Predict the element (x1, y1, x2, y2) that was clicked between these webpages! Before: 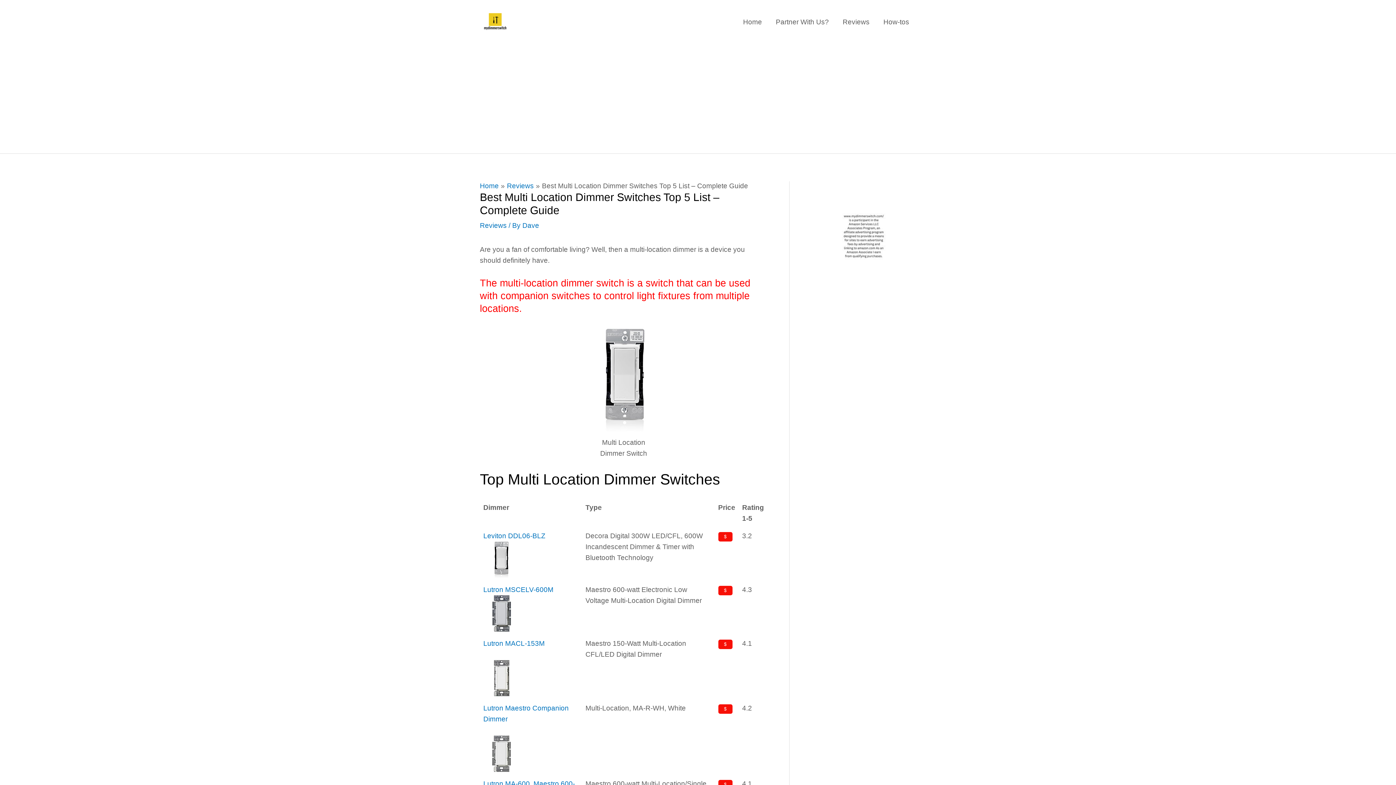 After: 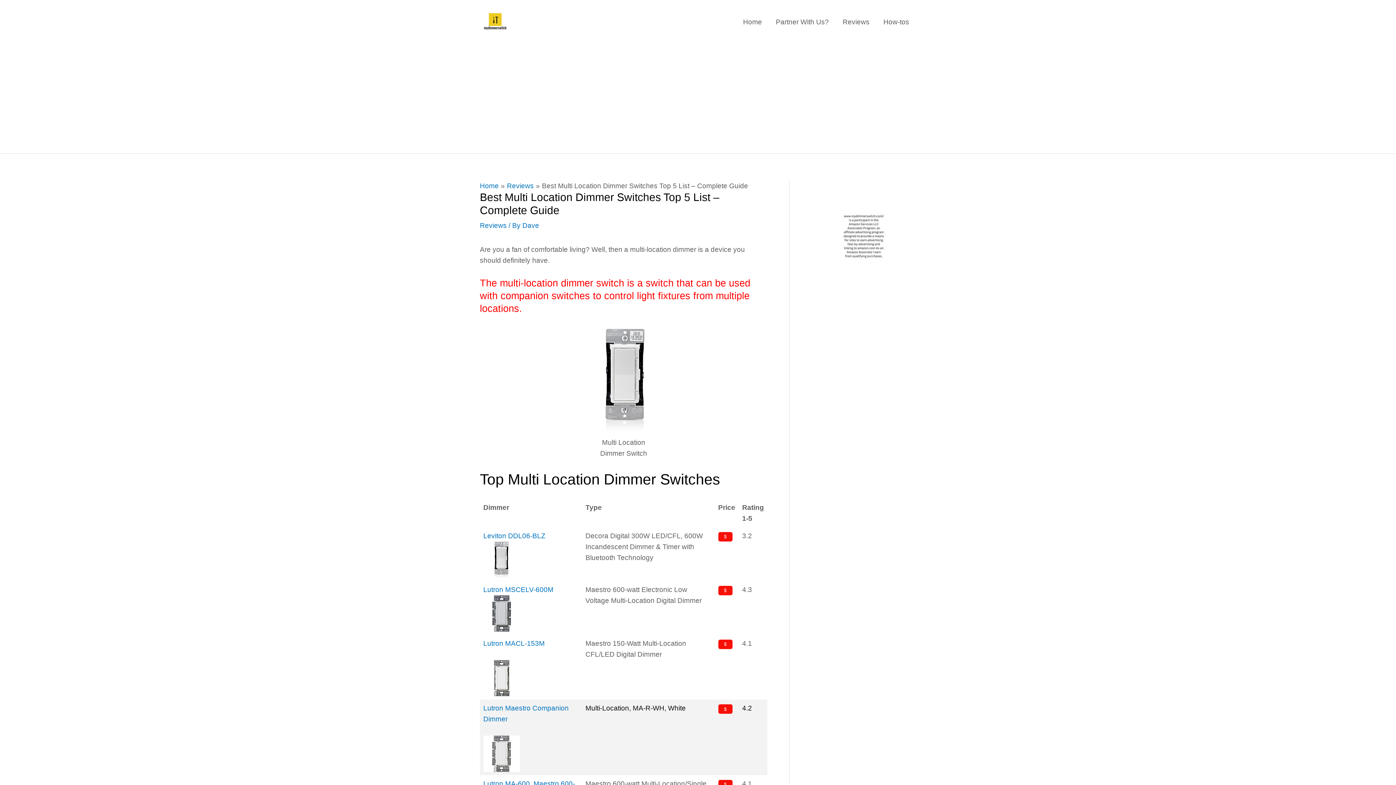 Action: label: $ bbox: (718, 704, 732, 714)